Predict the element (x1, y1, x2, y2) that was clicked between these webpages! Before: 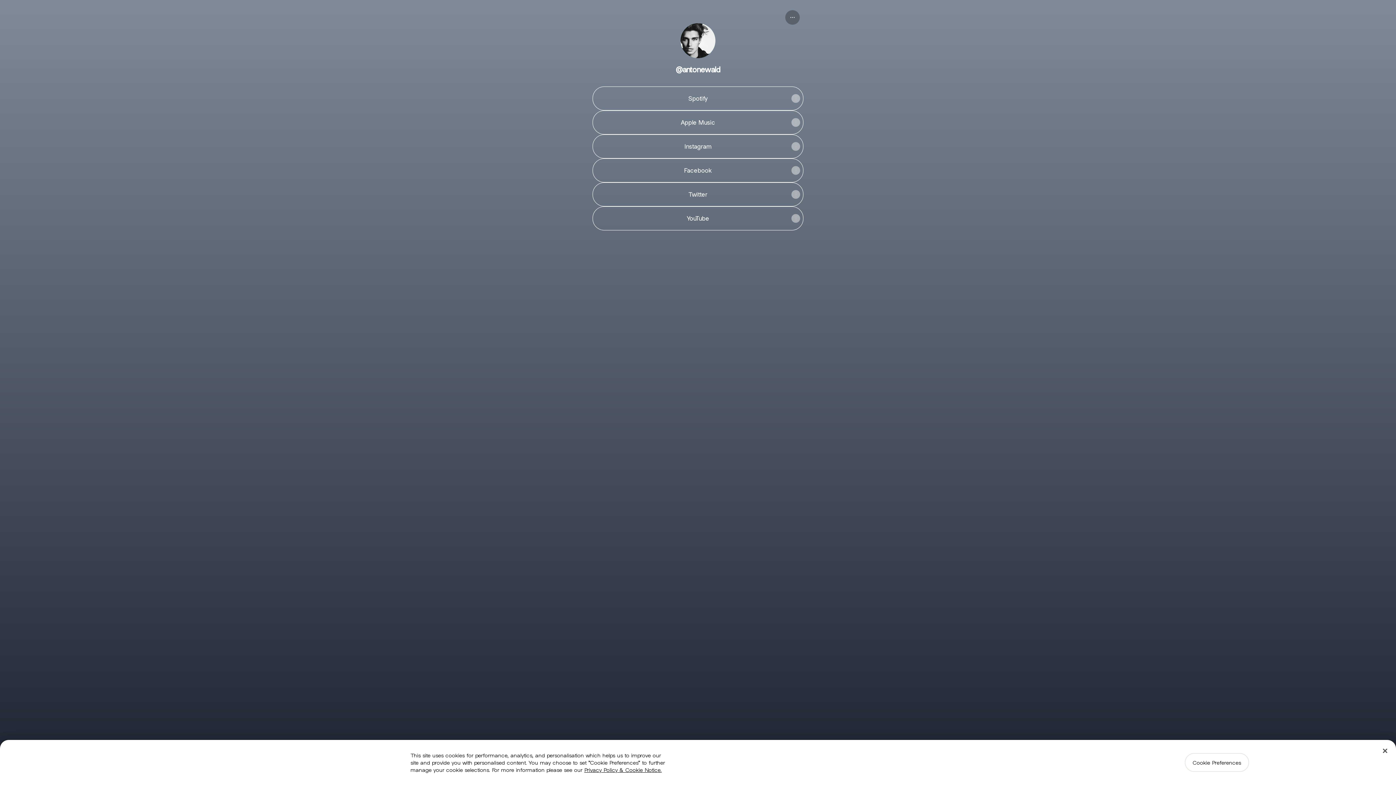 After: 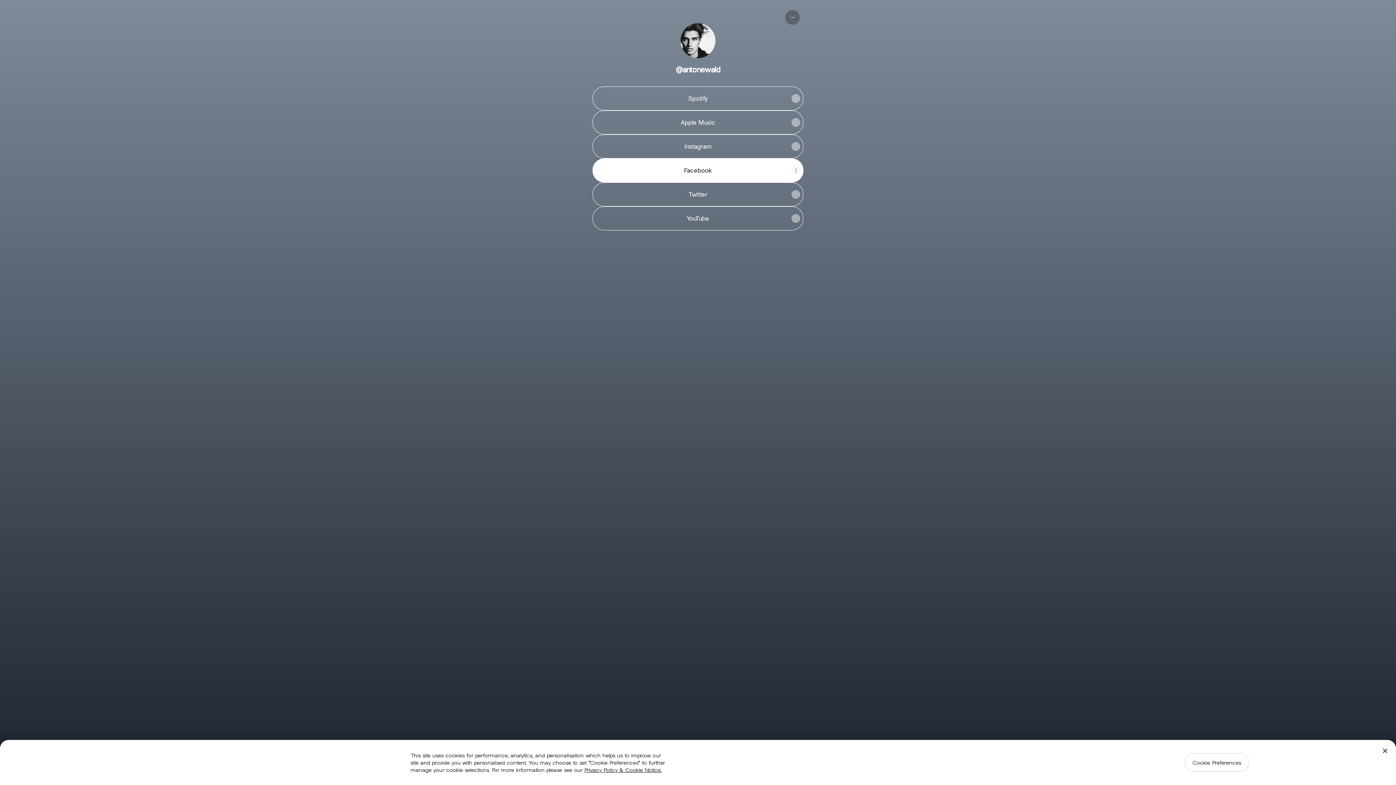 Action: bbox: (593, 158, 803, 182) label: Facebook